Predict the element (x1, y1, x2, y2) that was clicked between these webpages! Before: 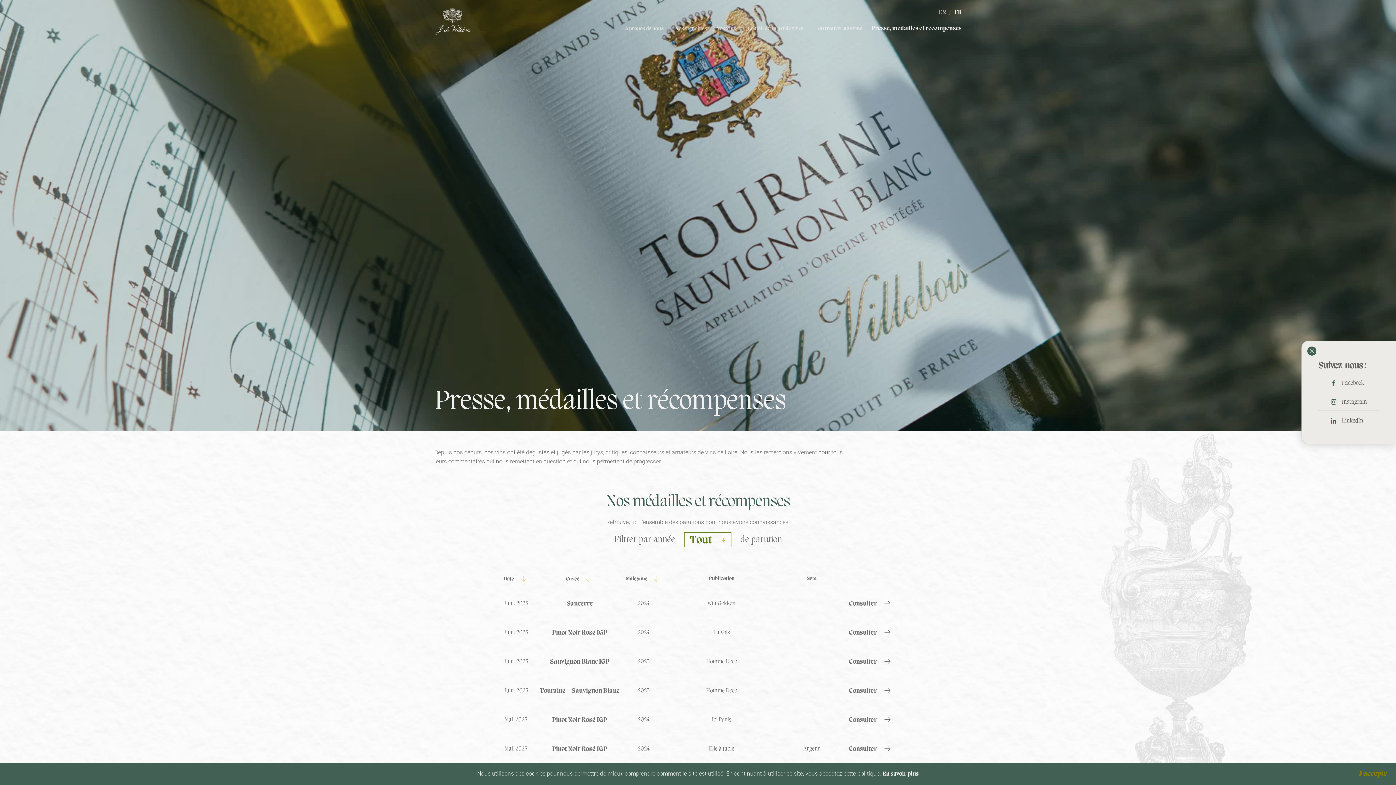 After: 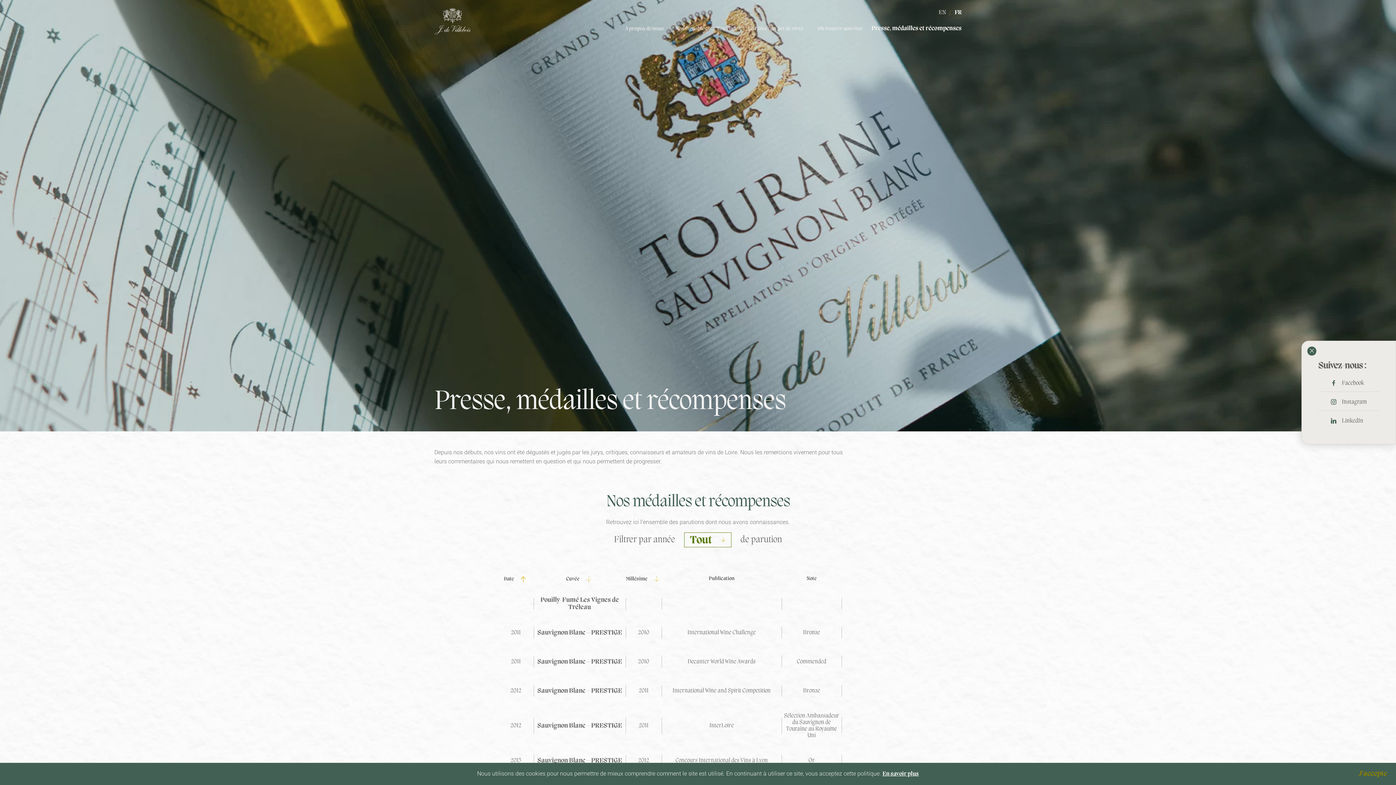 Action: bbox: (518, 574, 528, 584)